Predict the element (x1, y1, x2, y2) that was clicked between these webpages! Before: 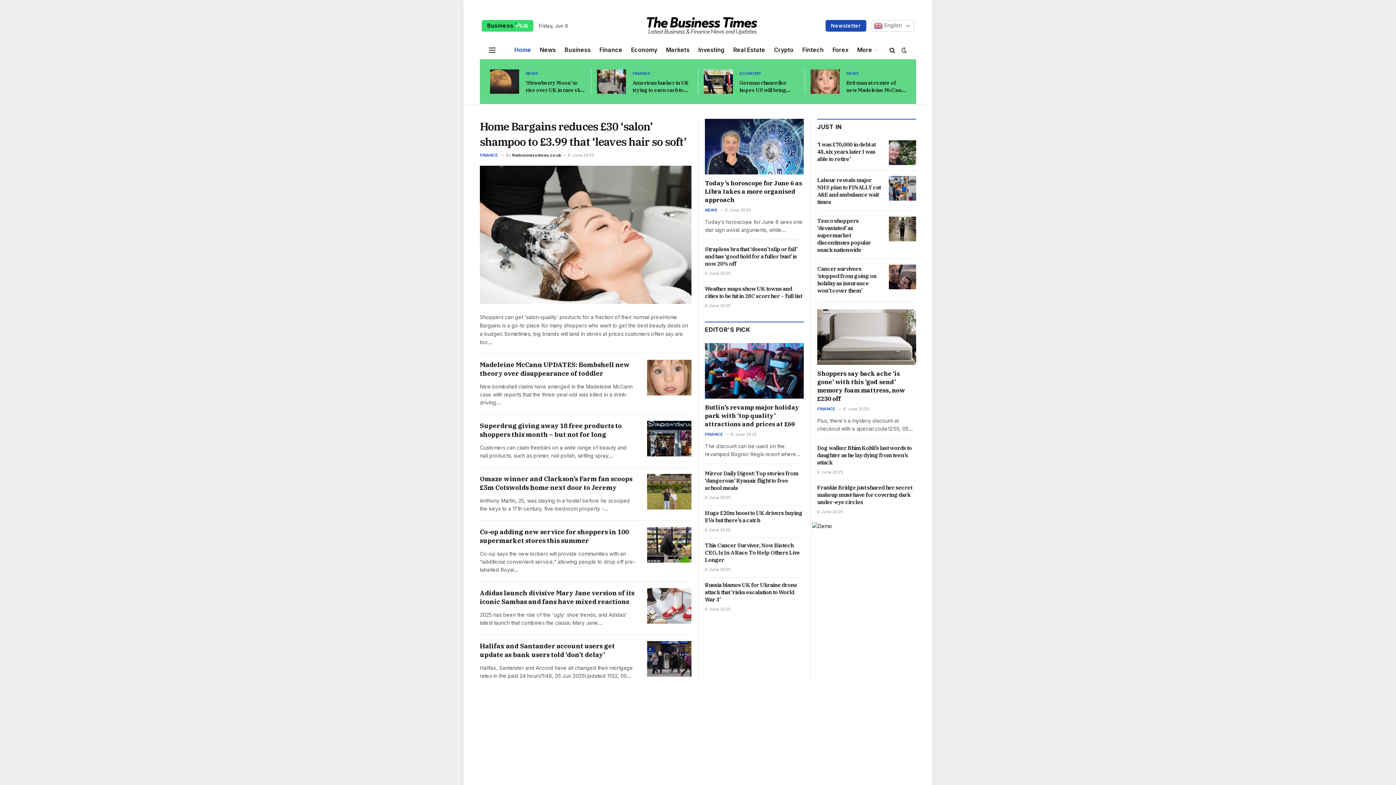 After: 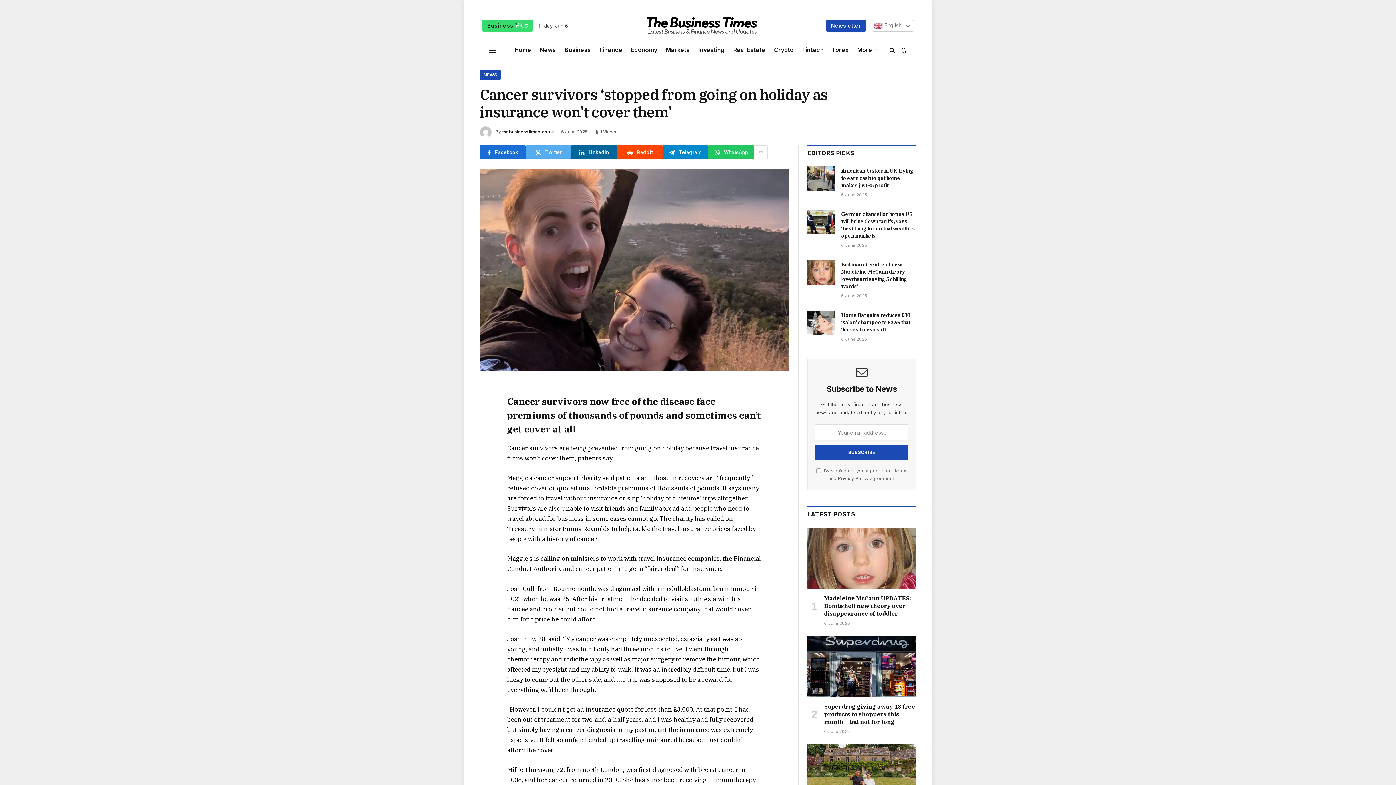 Action: bbox: (889, 264, 916, 289)